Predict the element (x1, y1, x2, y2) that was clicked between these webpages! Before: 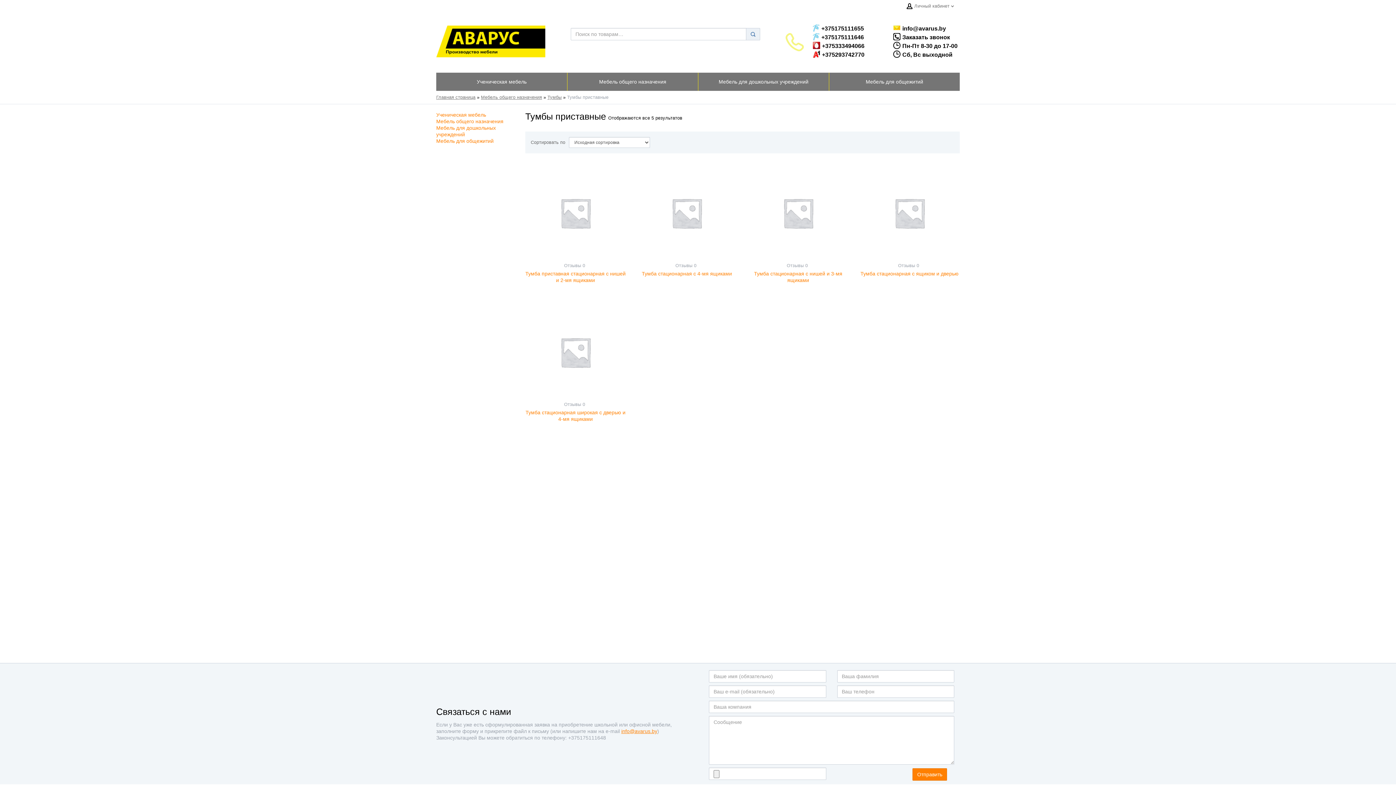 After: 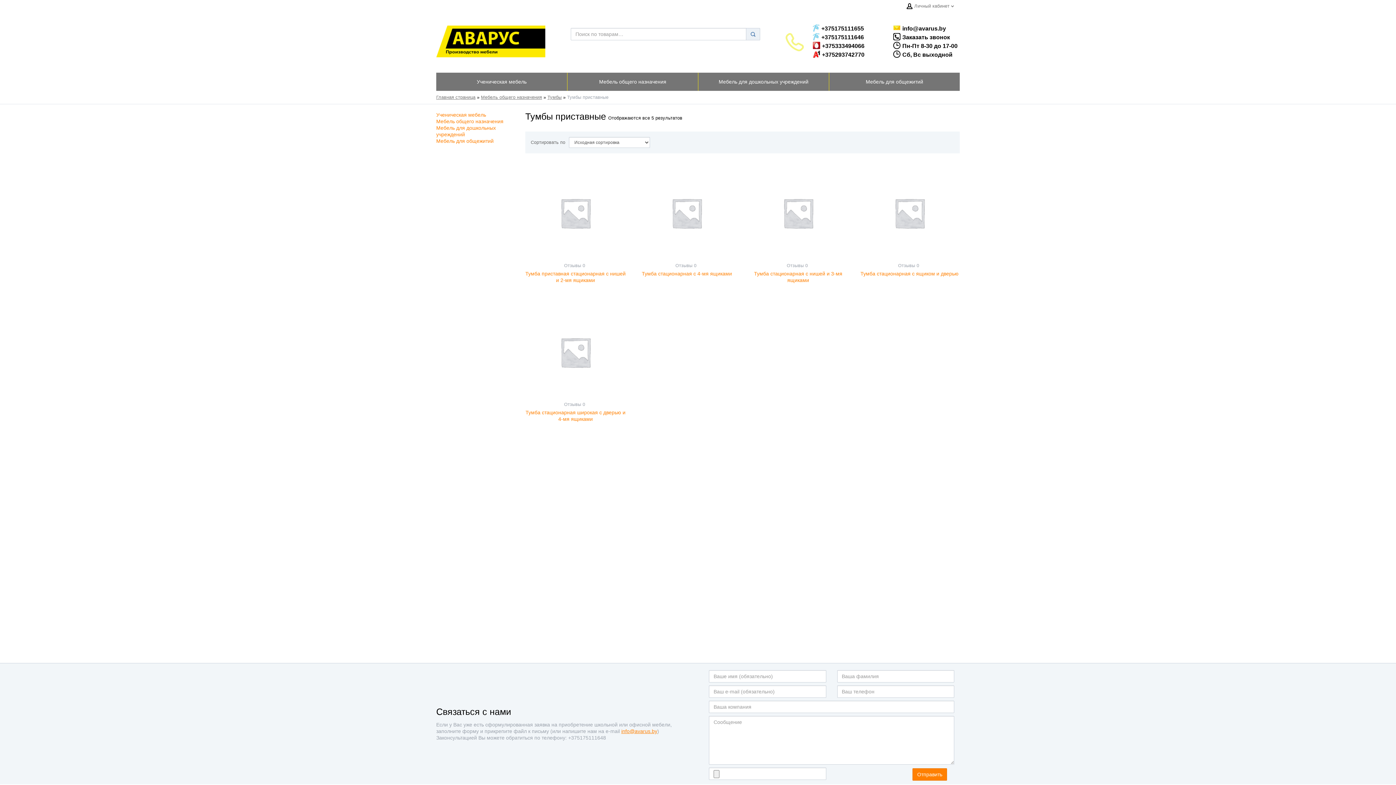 Action: label: info@avarus.by bbox: (621, 728, 657, 734)